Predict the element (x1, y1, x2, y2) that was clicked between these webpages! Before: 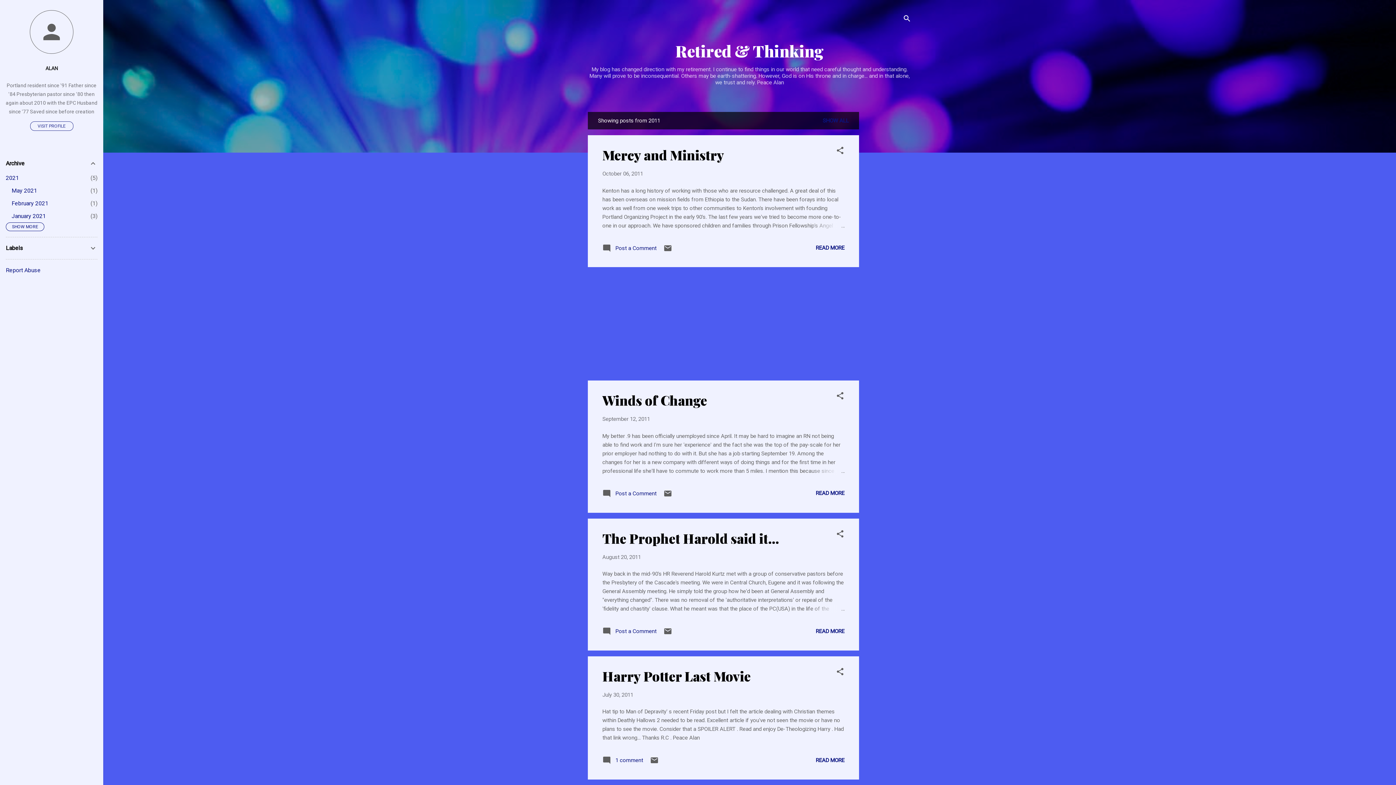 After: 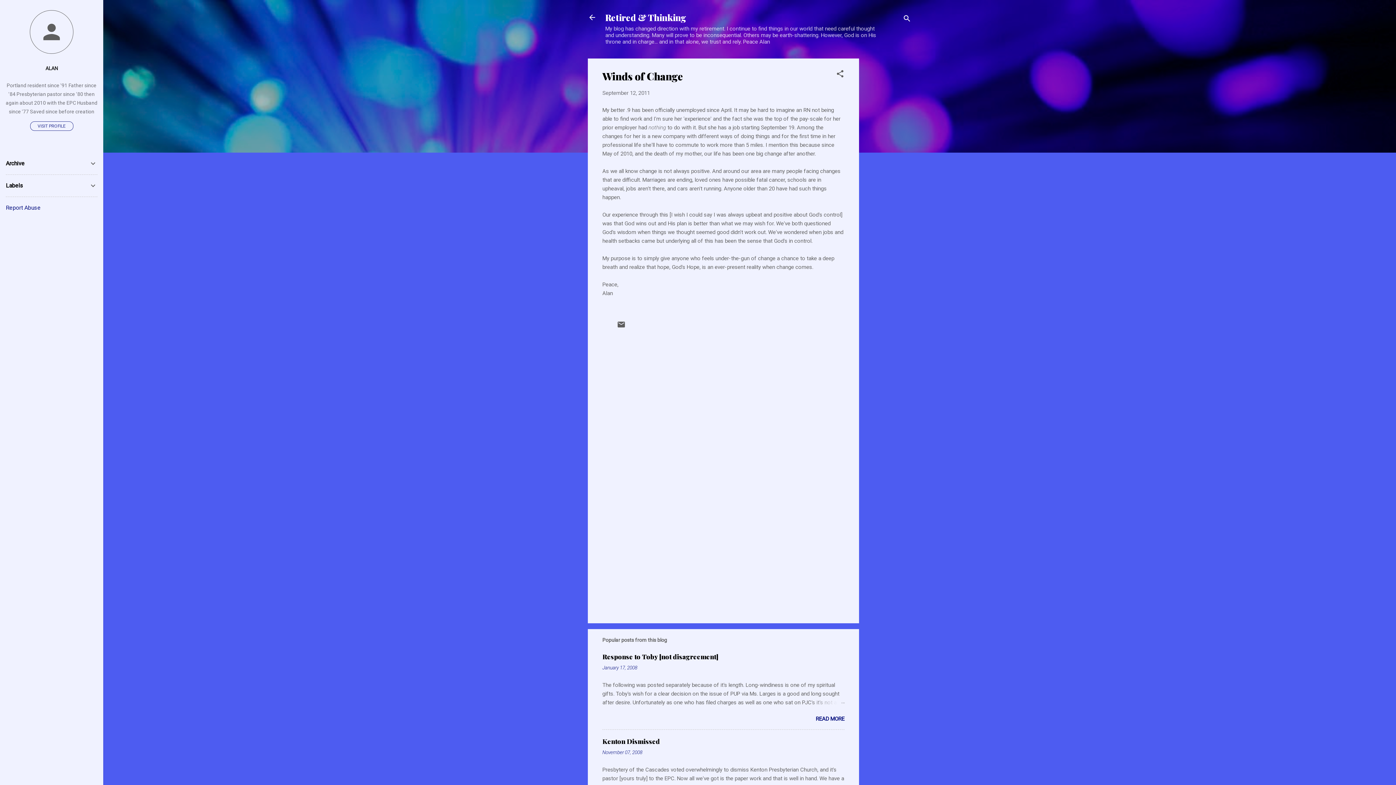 Action: bbox: (809, 466, 844, 475)